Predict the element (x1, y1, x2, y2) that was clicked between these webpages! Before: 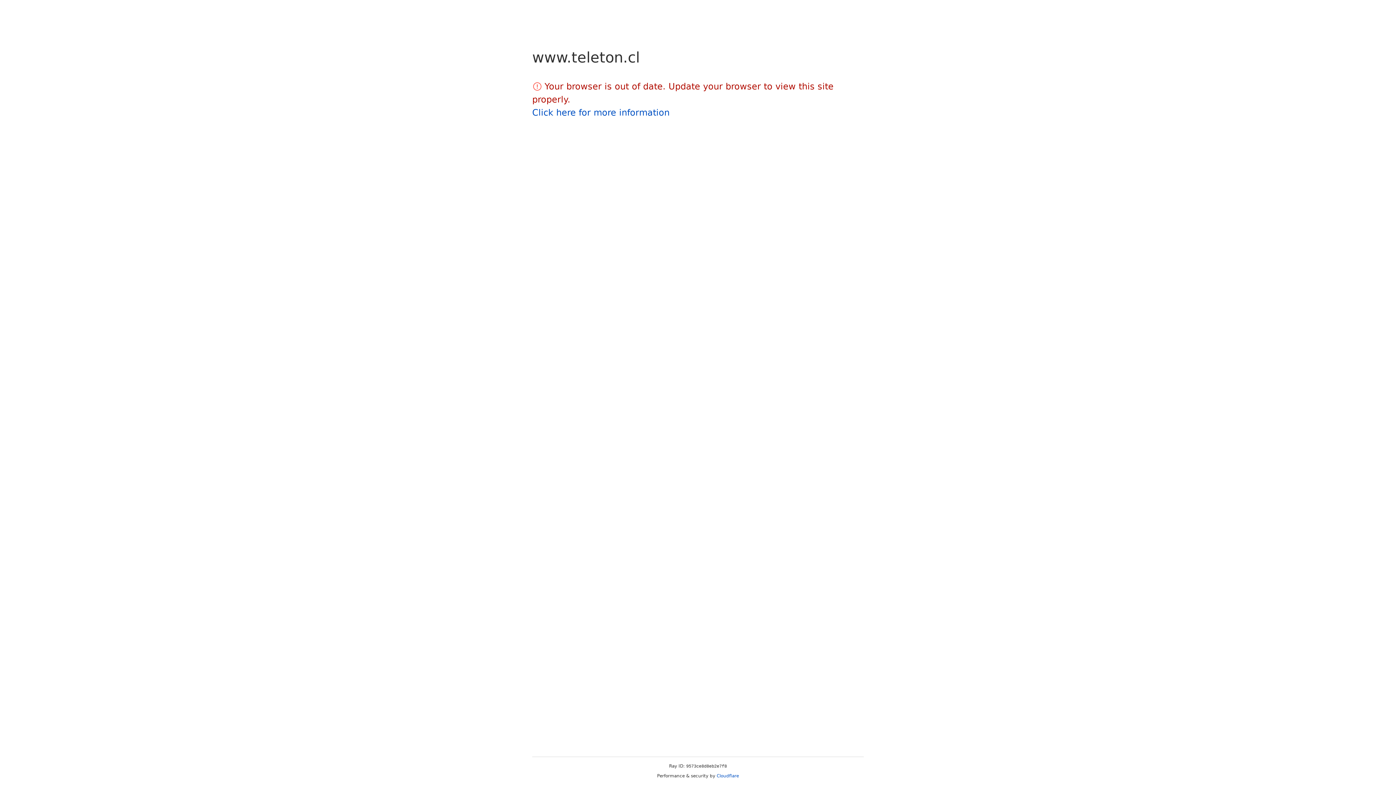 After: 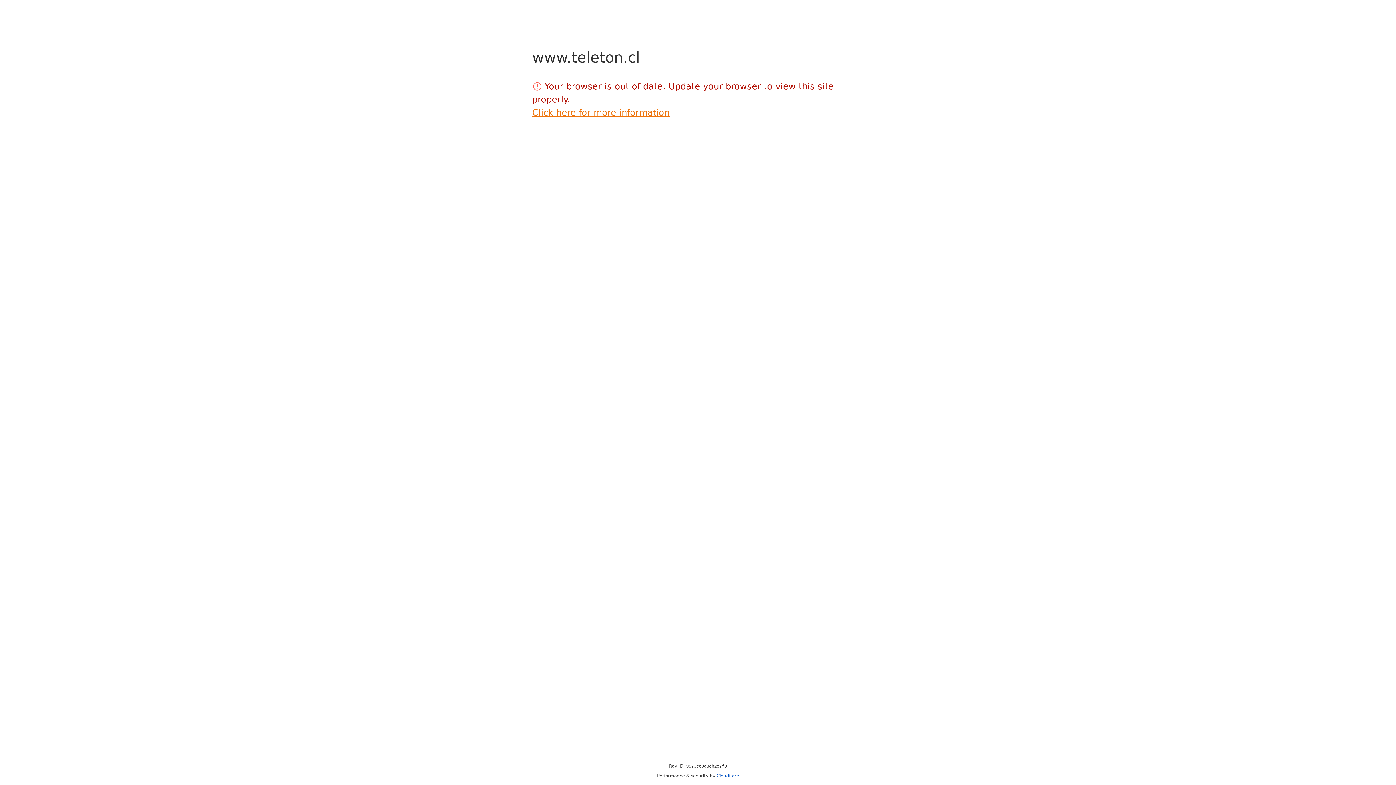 Action: label: Click here for more information bbox: (532, 107, 669, 117)